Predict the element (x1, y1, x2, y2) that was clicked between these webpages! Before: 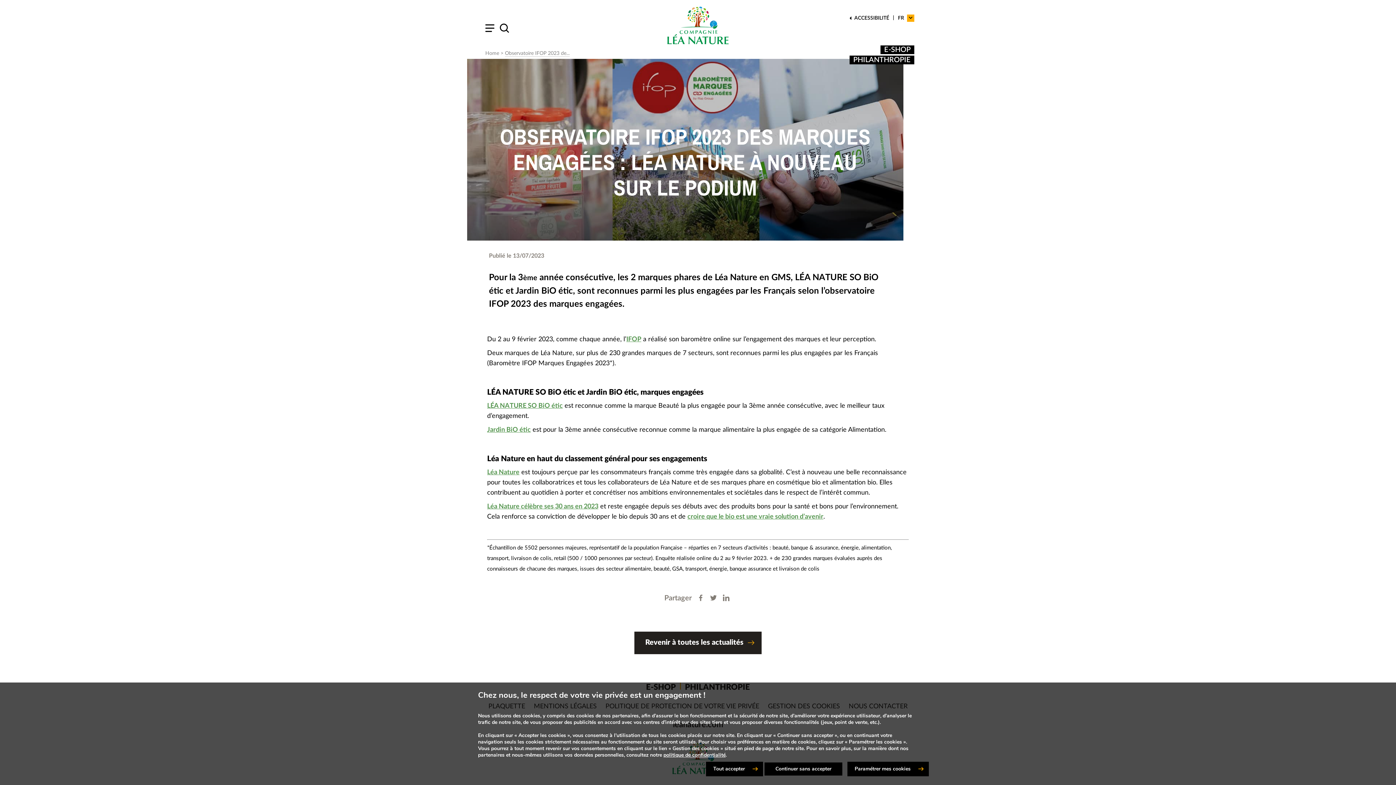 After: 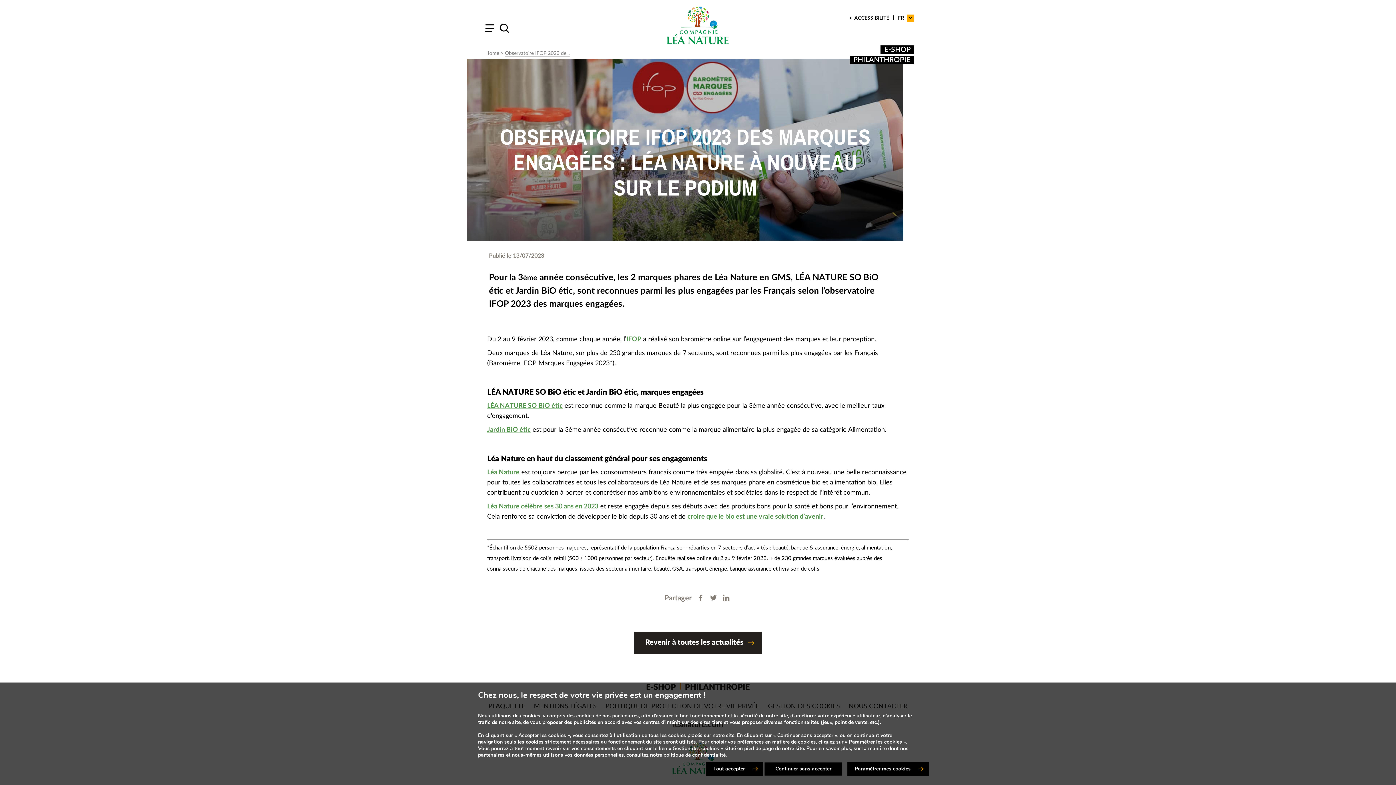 Action: bbox: (708, 594, 719, 602)